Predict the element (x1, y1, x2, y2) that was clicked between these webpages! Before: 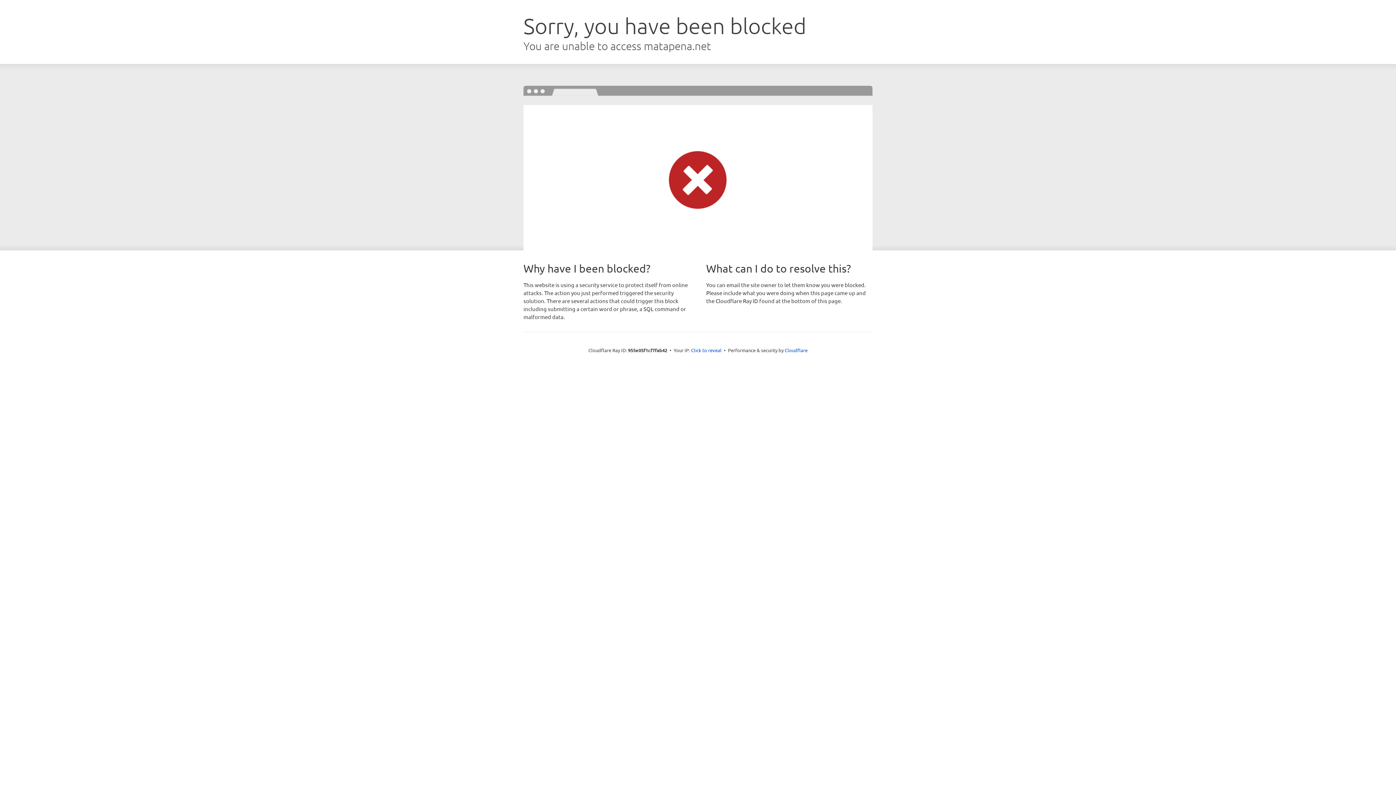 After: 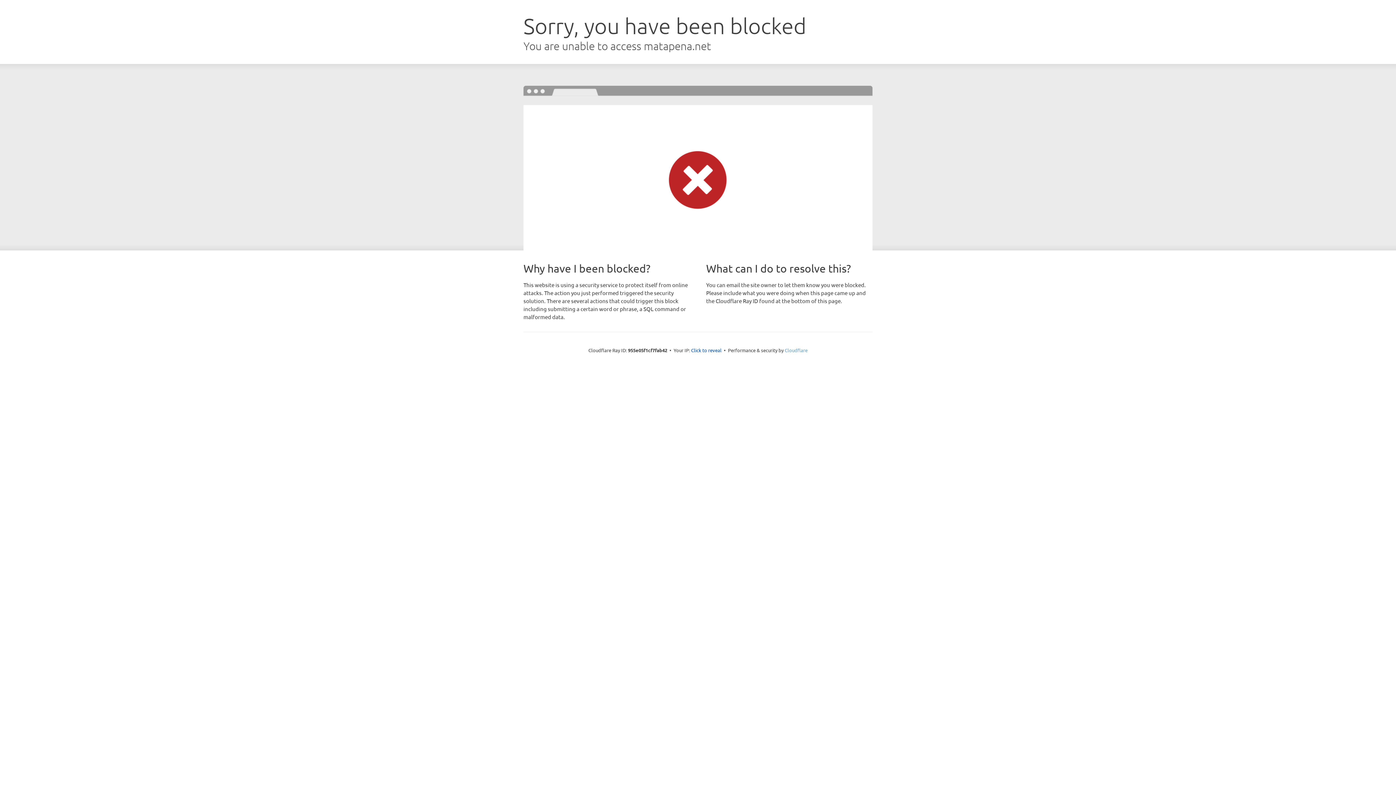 Action: bbox: (784, 347, 807, 353) label: Cloudflare